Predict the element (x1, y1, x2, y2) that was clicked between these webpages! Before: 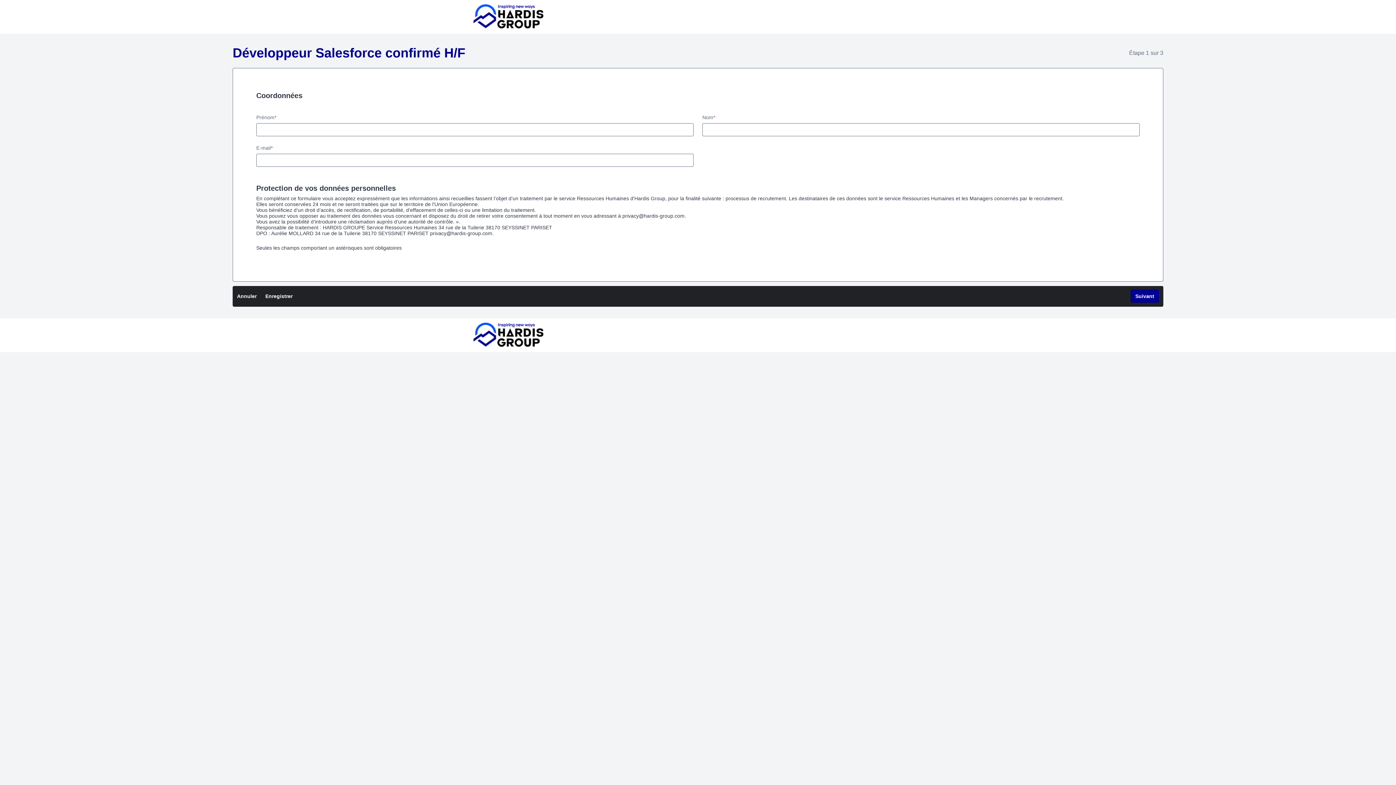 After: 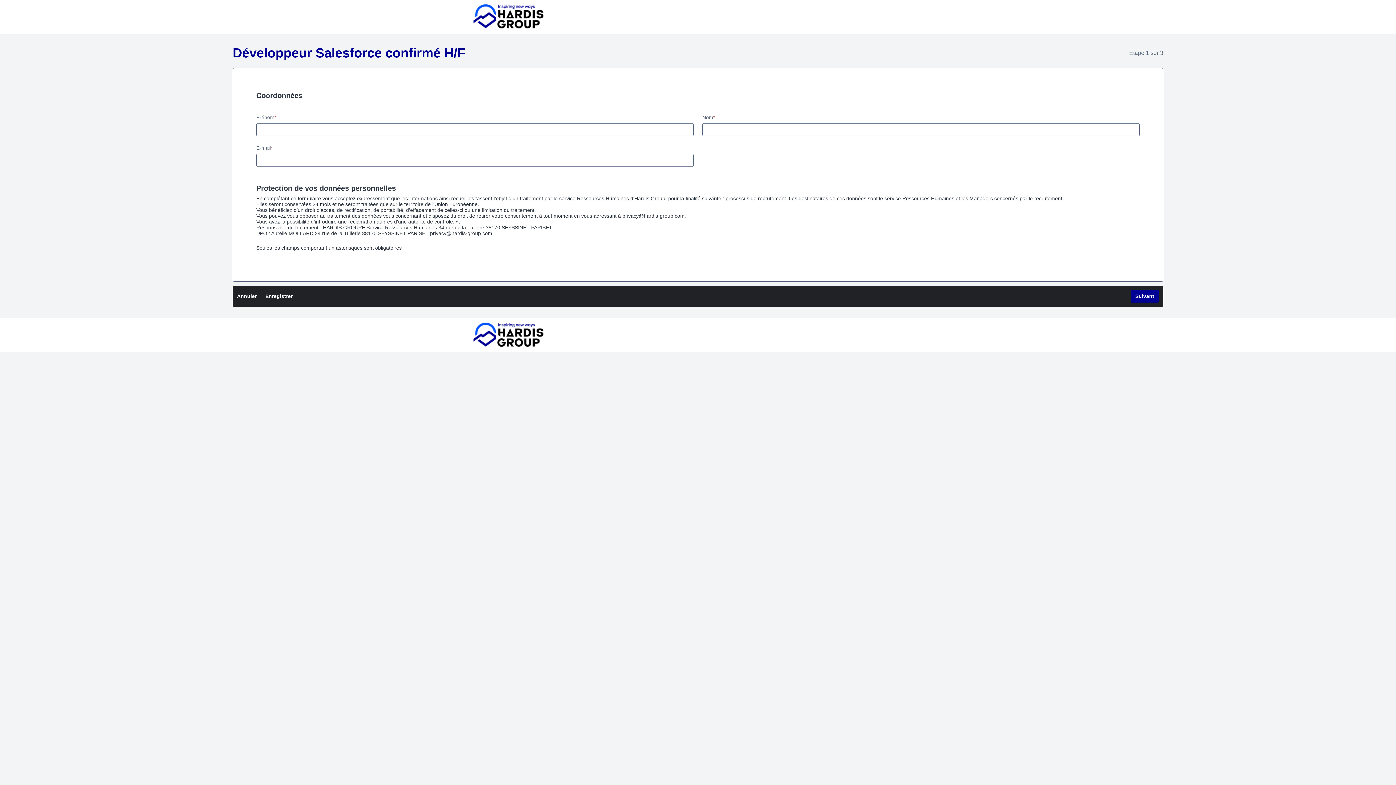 Action: bbox: (472, 25, 544, 30)